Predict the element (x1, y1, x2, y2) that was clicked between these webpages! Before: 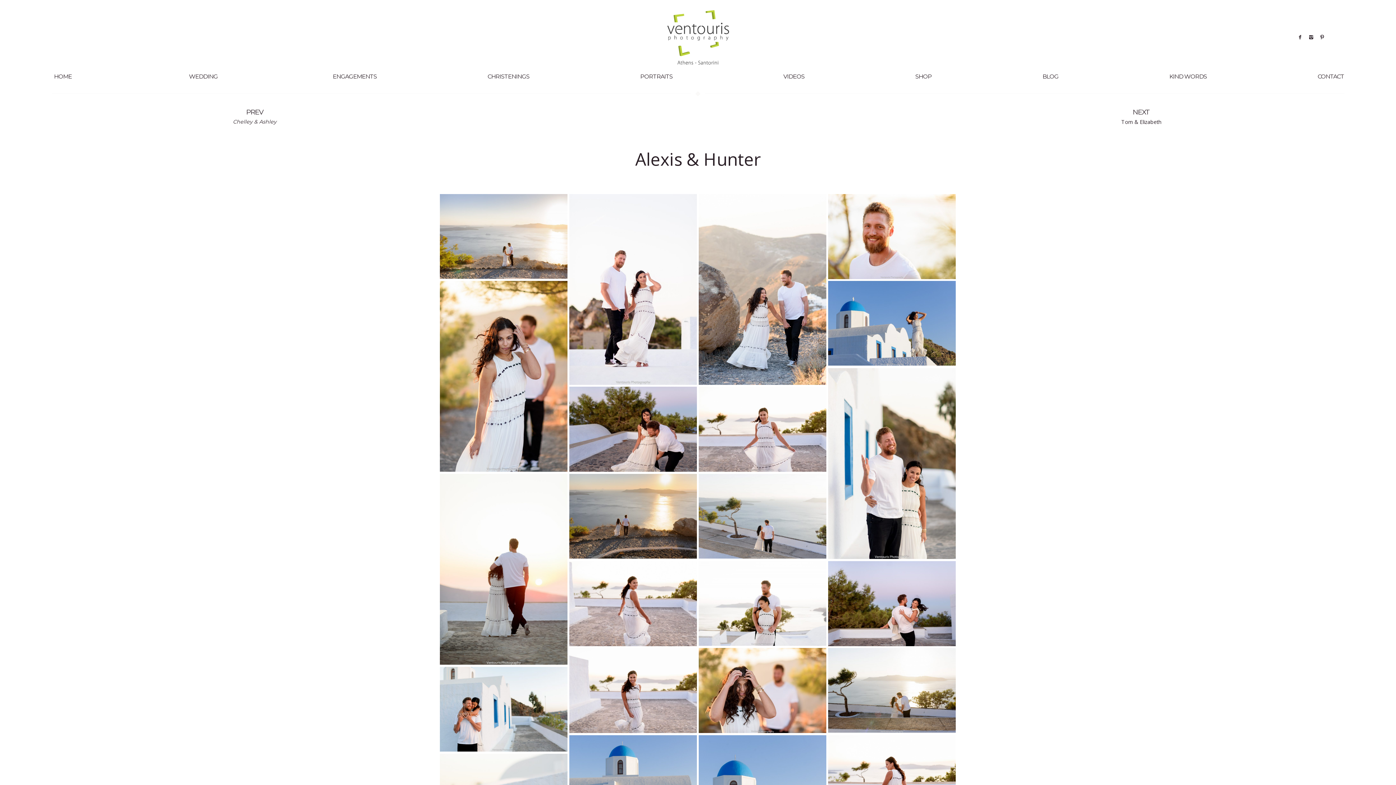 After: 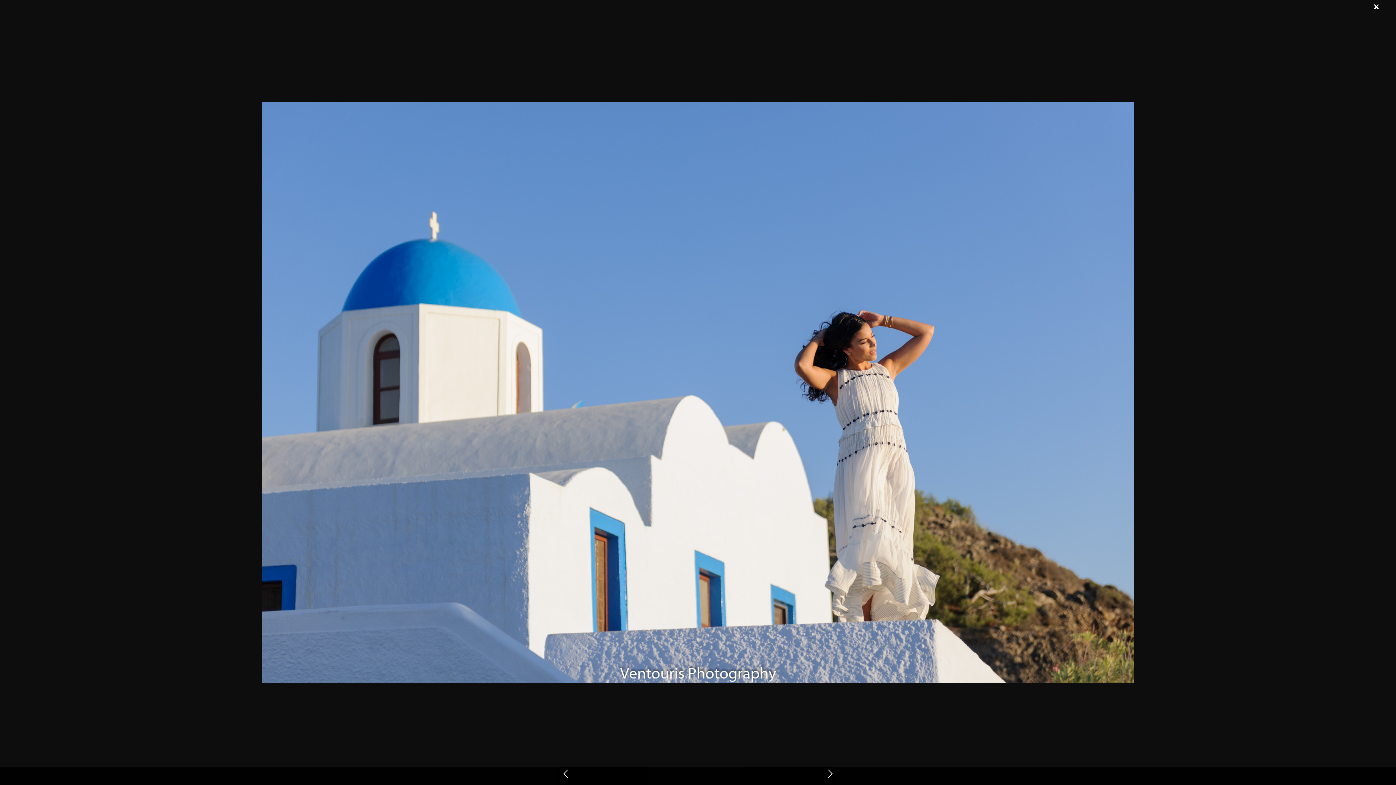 Action: bbox: (828, 281, 955, 365)